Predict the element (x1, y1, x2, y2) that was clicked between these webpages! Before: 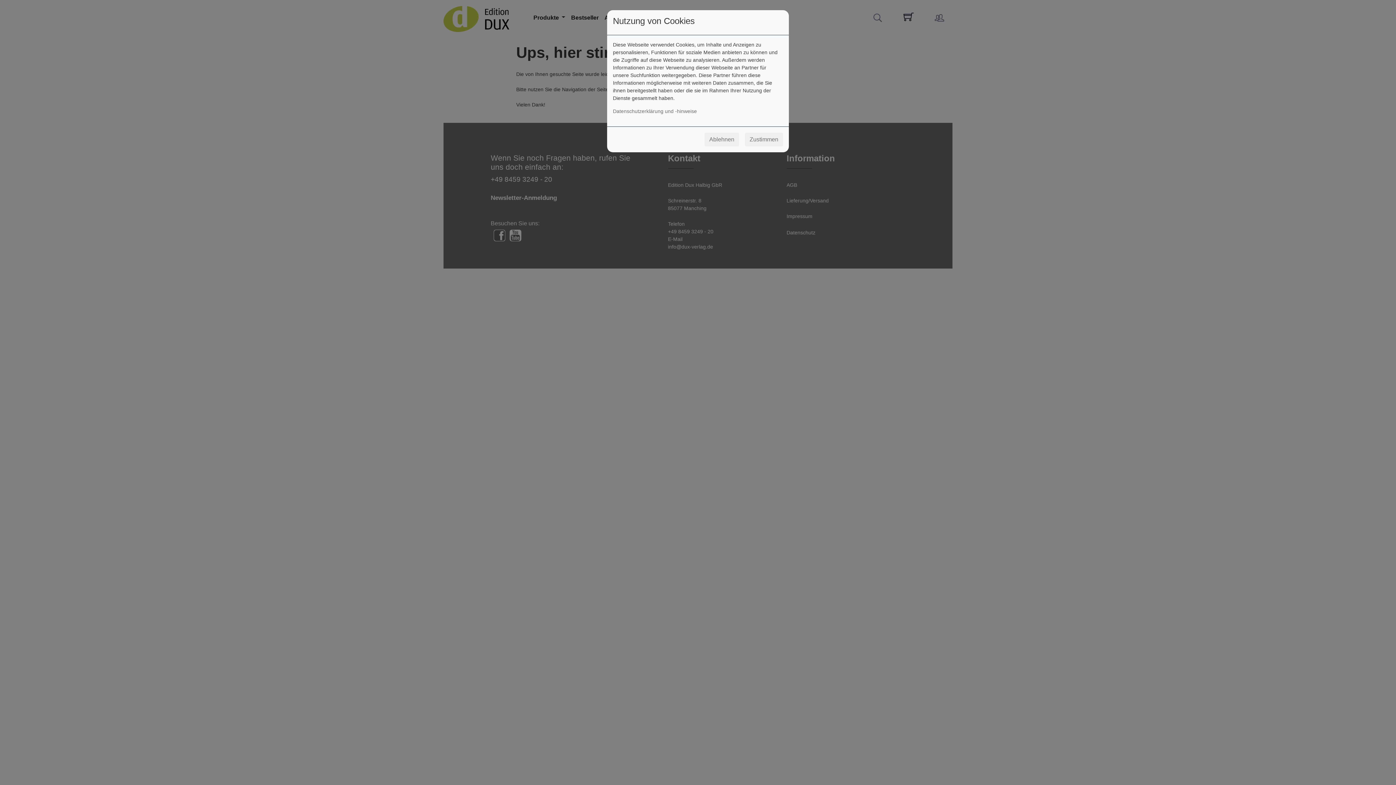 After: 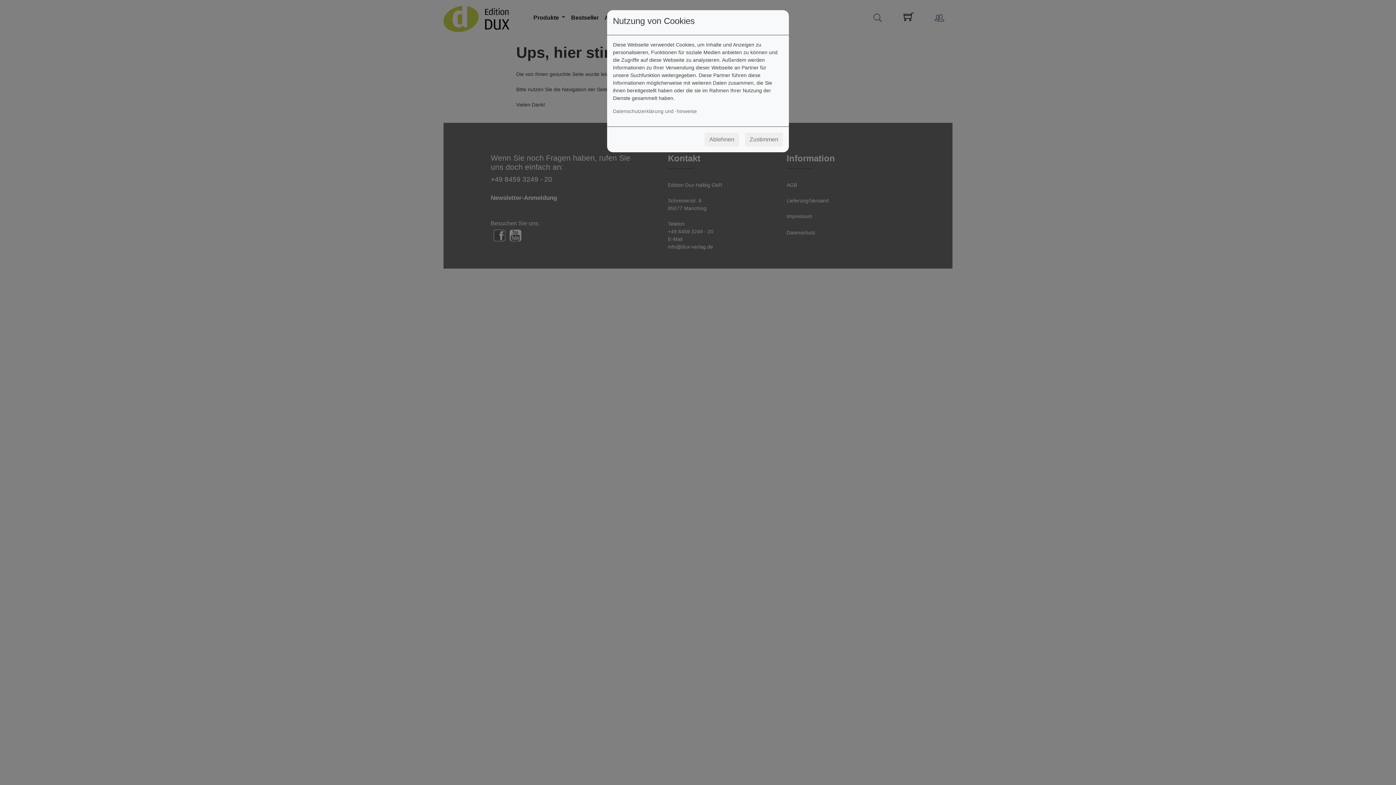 Action: label: Zustimmen bbox: (745, 132, 783, 146)